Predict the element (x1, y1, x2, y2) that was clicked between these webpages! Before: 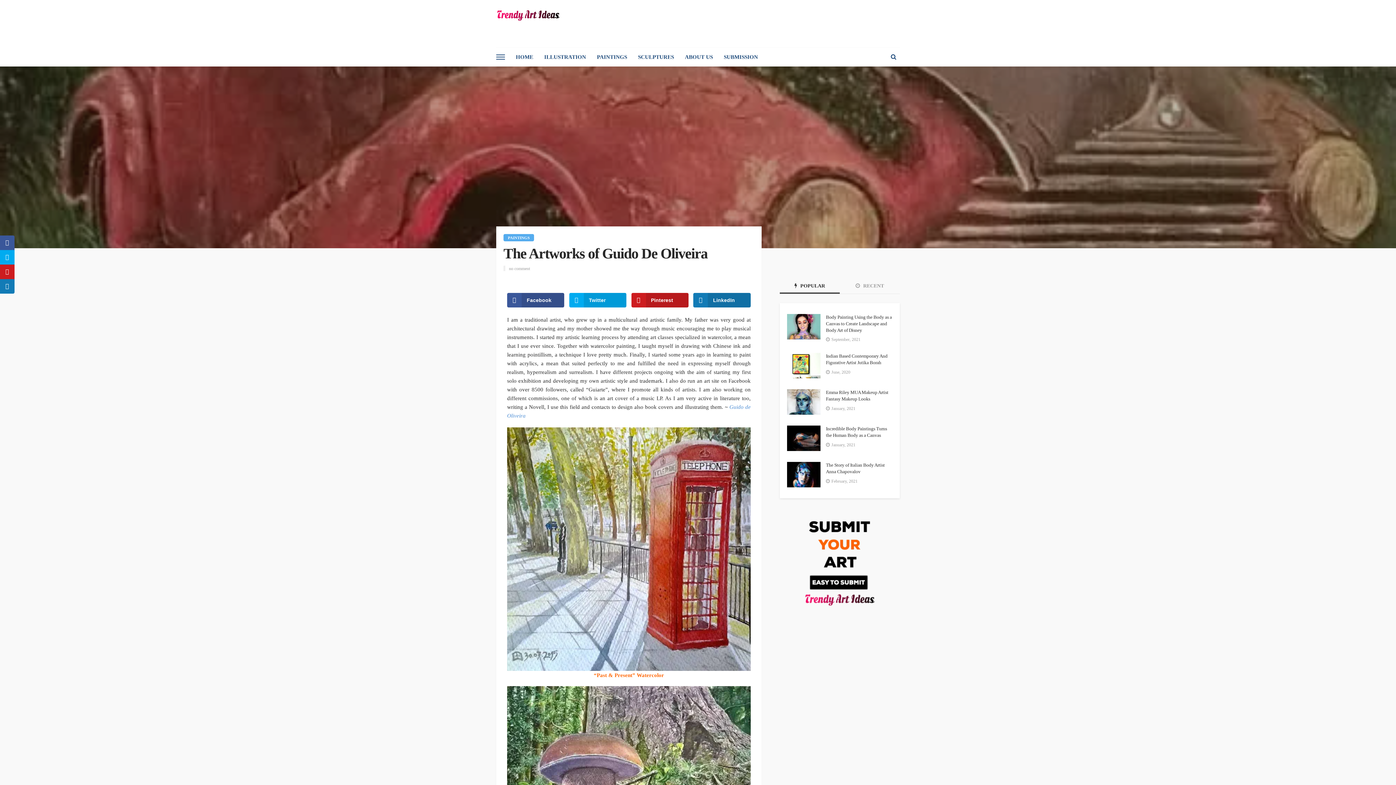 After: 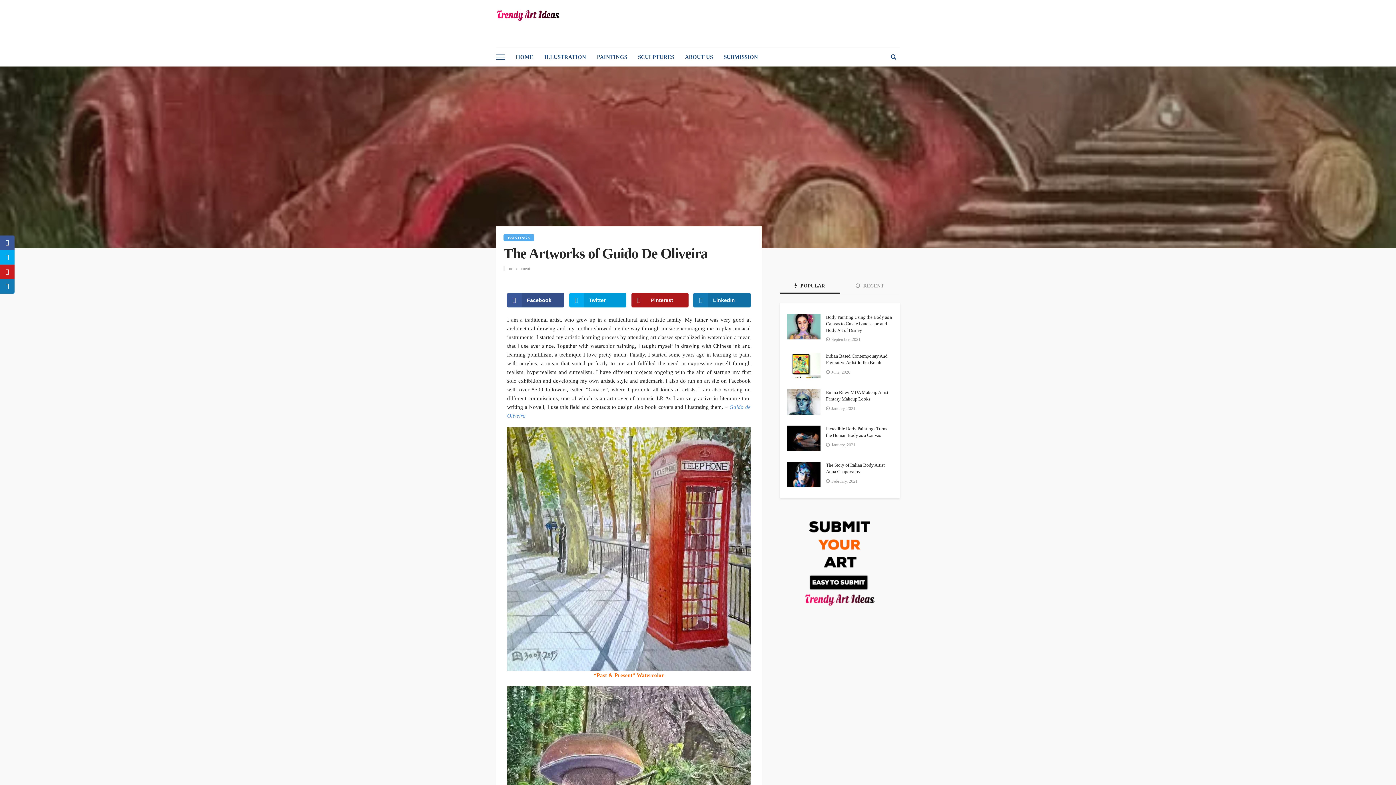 Action: label: Pinterest bbox: (631, 293, 688, 307)